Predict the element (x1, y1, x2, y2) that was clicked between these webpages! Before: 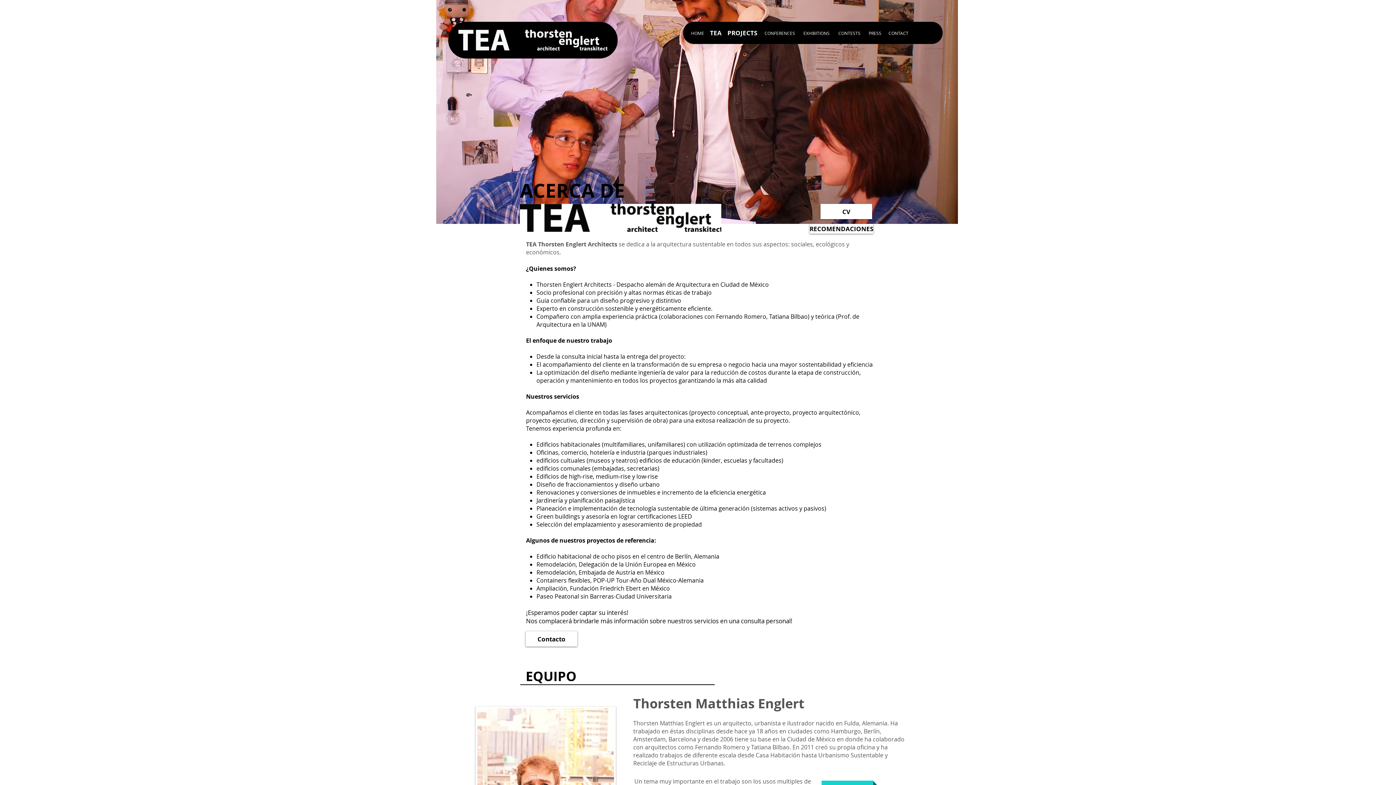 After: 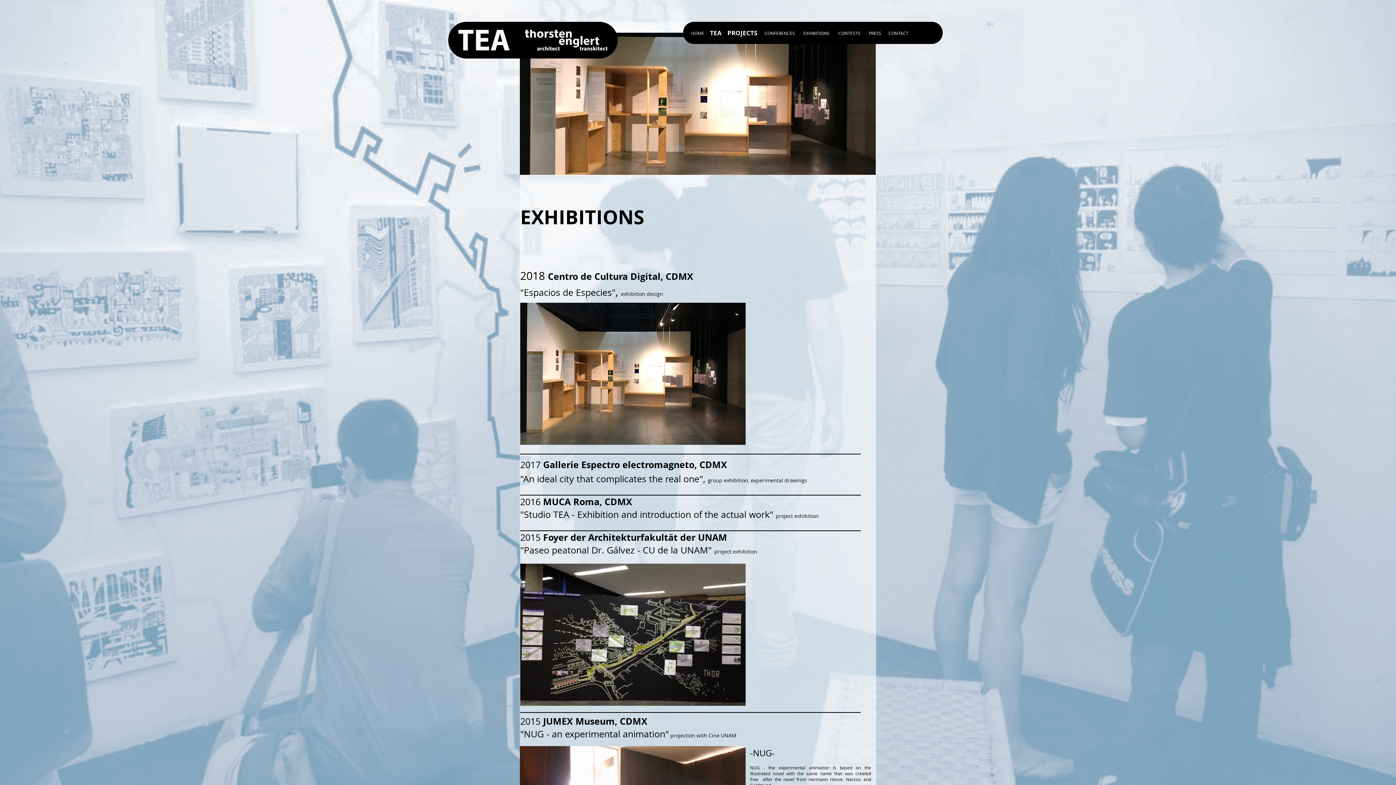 Action: bbox: (798, 29, 834, 36) label: EXHIBITIONS